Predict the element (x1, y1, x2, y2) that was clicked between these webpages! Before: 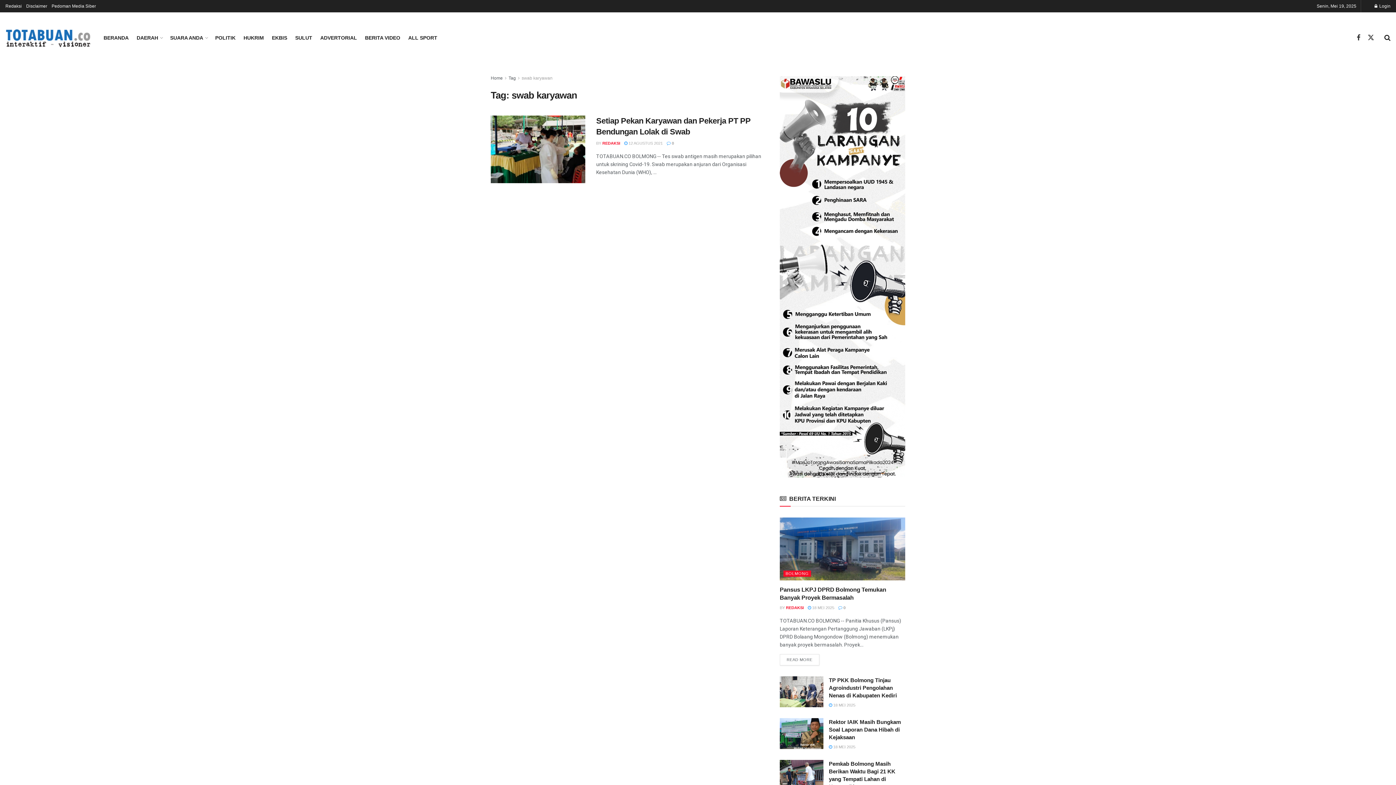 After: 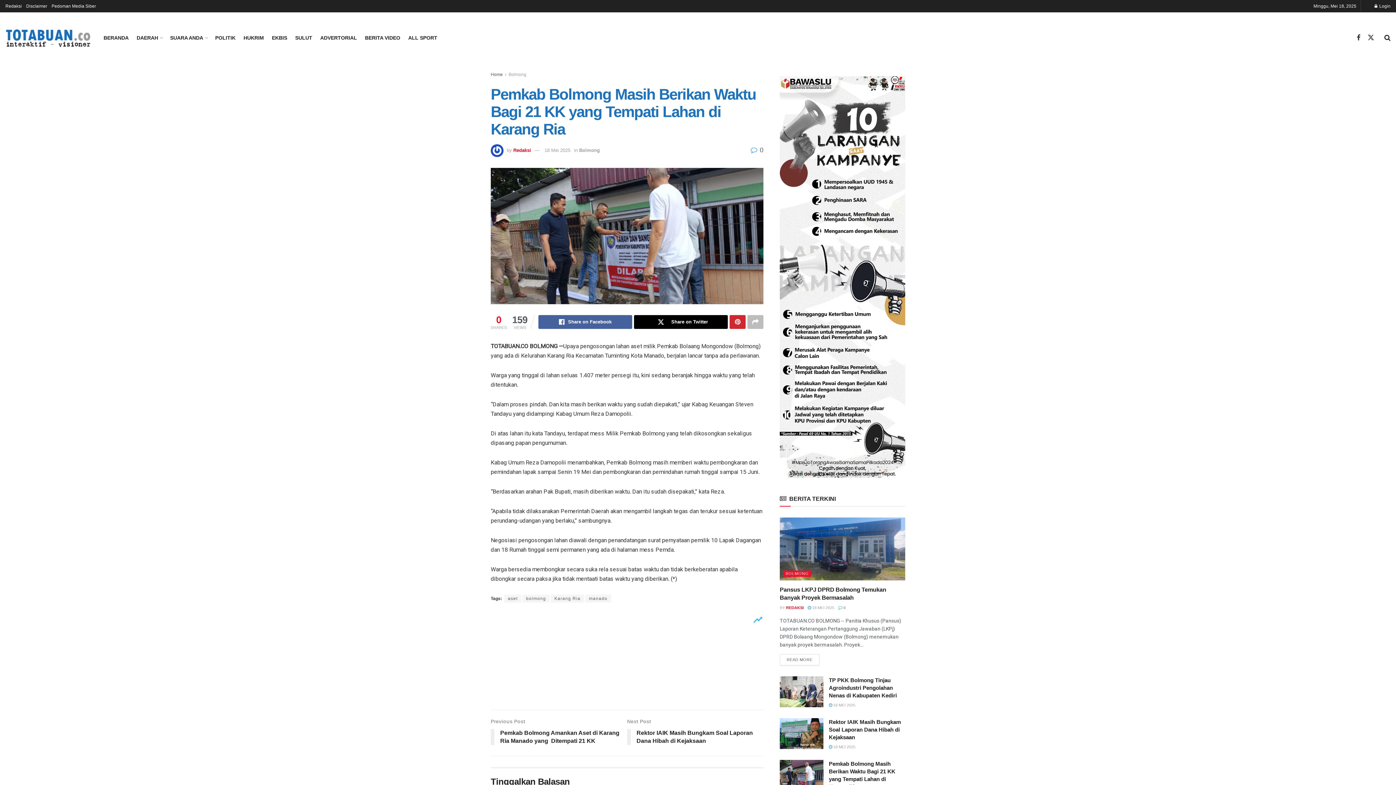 Action: bbox: (780, 760, 823, 791) label: Read article: Pemkab Bolmong Masih Berikan Waktu Bagi 21 KK yang Tempati Lahan di Karang Ria